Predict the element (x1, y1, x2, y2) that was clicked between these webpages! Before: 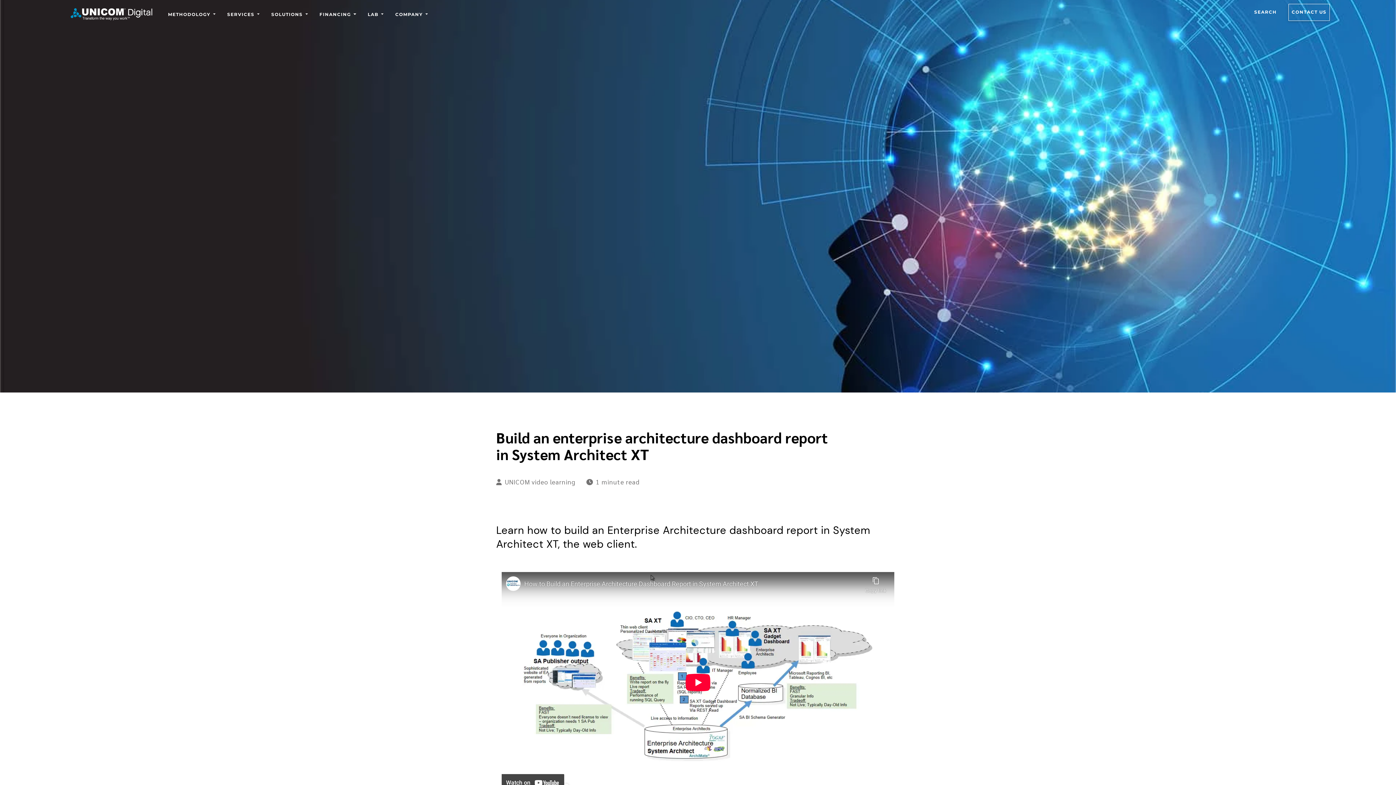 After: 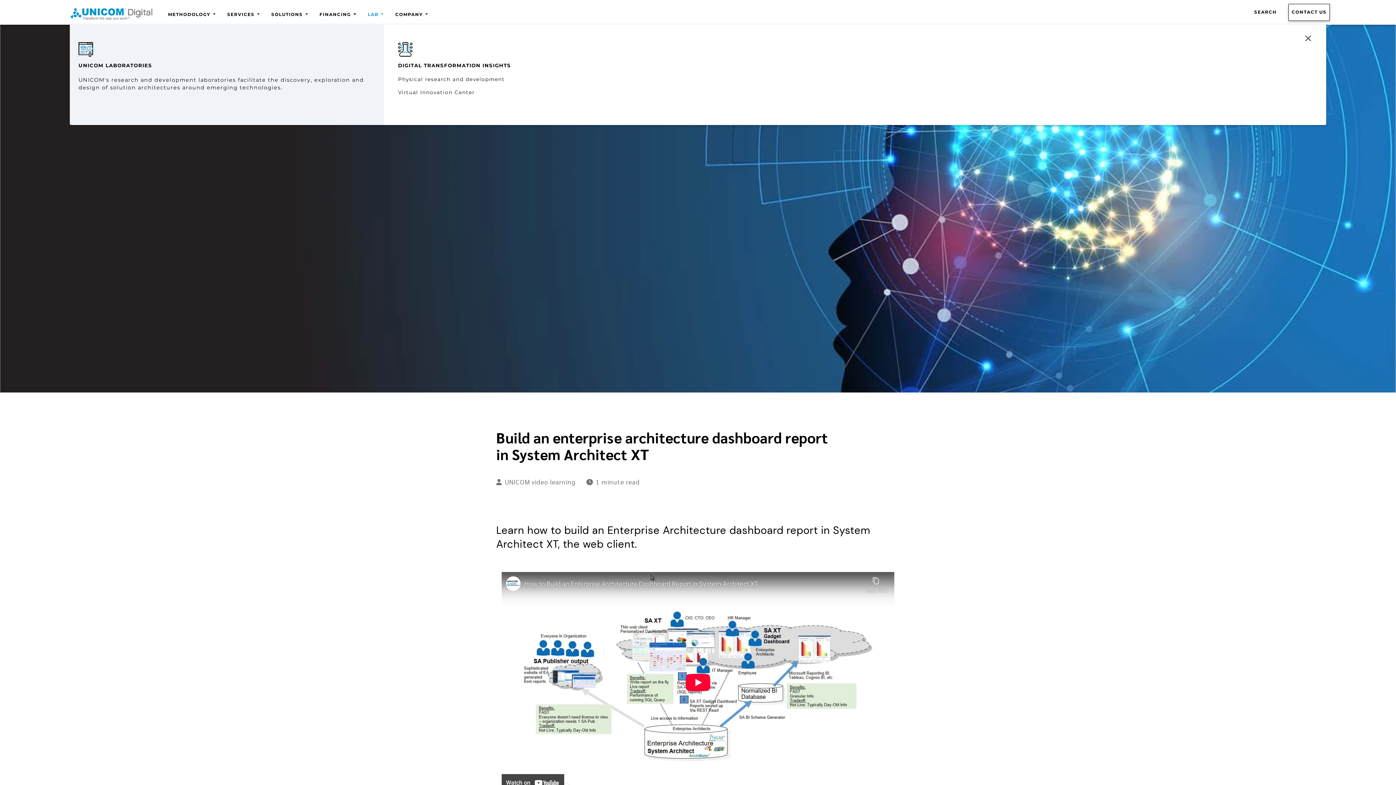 Action: label: LAB bbox: (364, 8, 386, 24)